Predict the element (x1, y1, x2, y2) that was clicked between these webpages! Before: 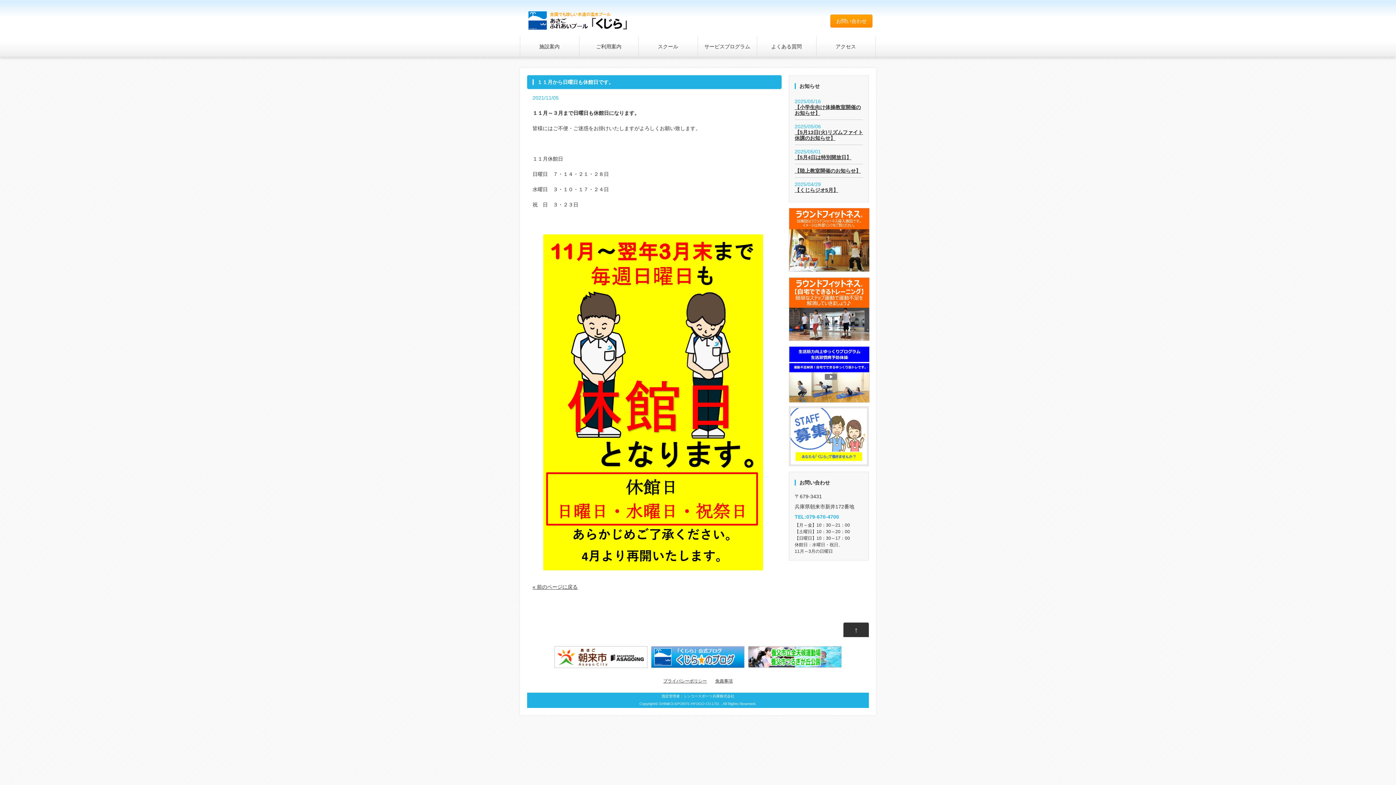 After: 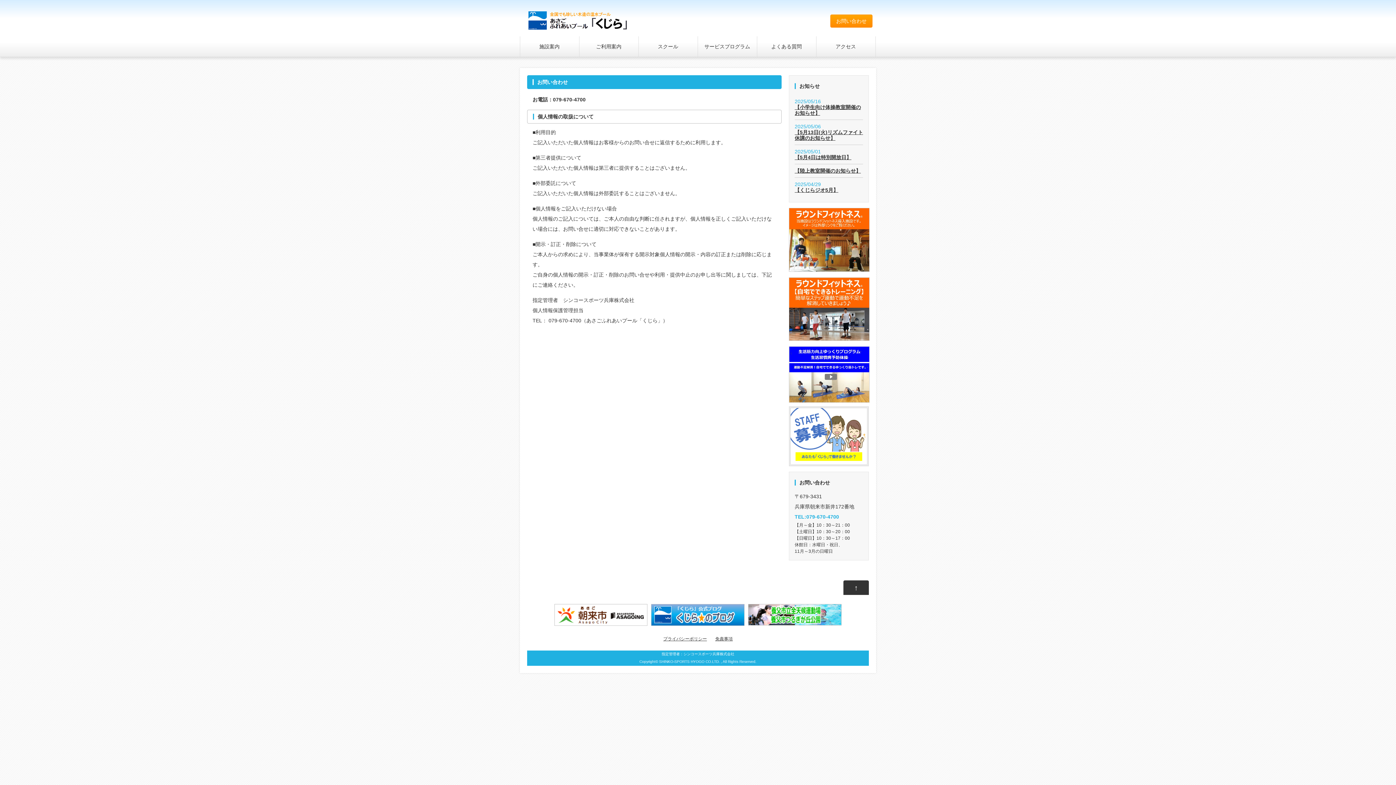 Action: bbox: (830, 14, 872, 27) label: お問い合わせ